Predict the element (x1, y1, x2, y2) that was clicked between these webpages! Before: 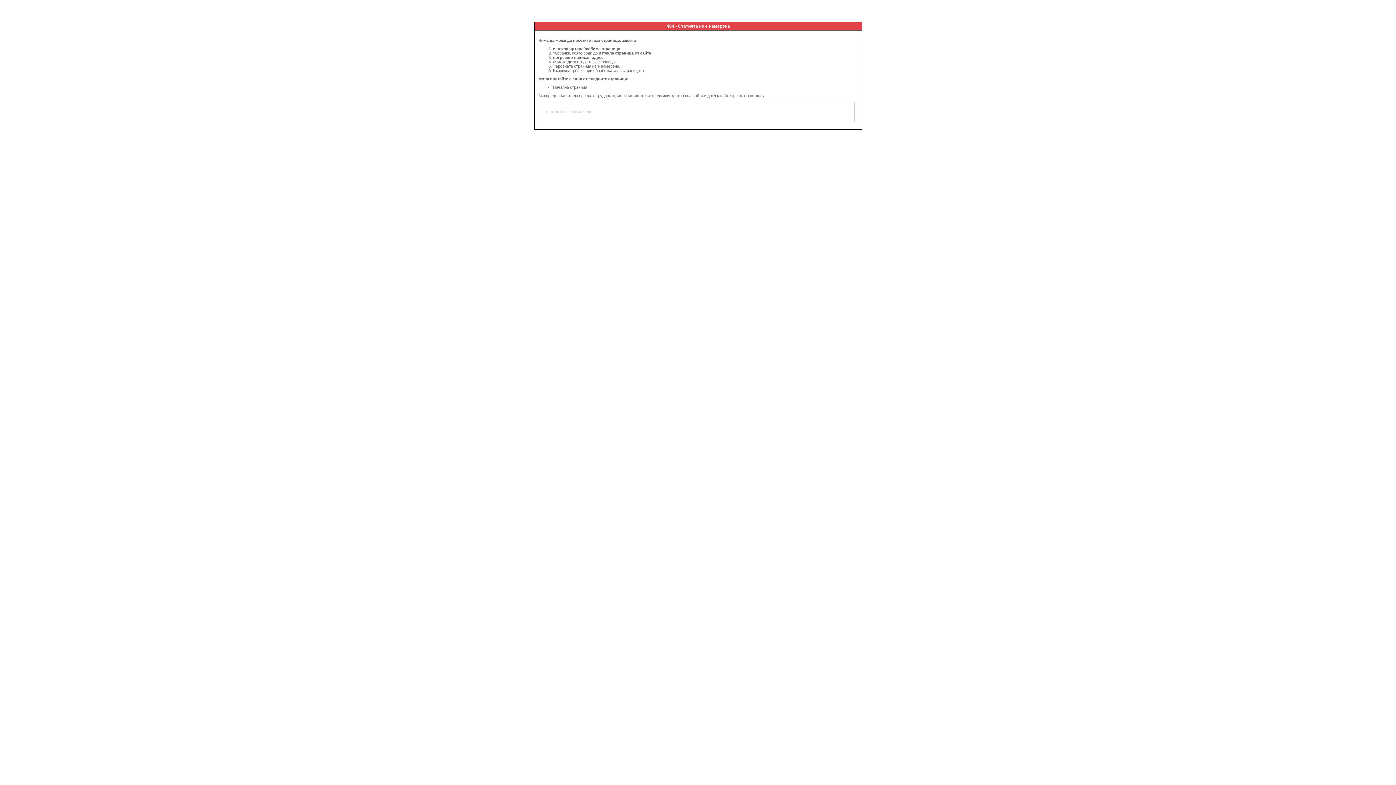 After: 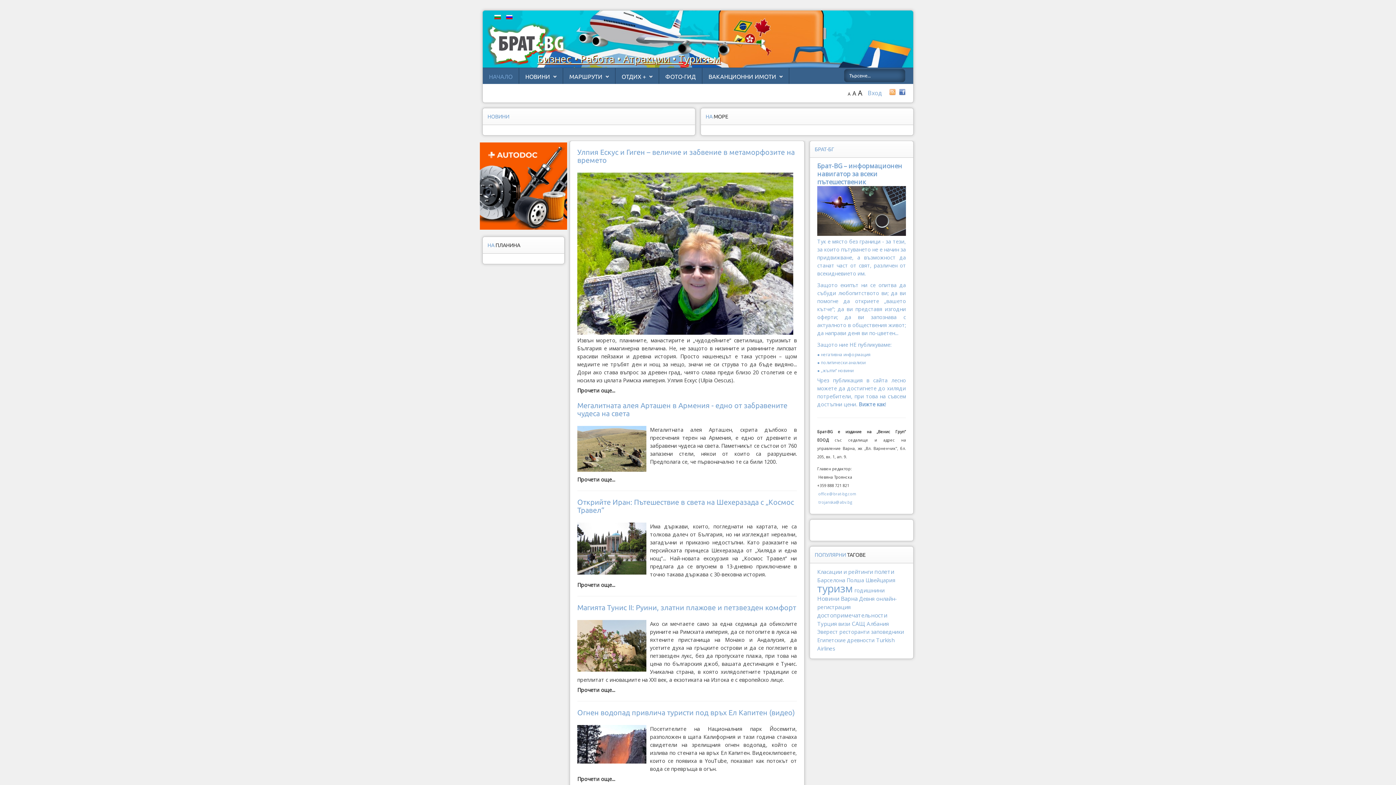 Action: label: Начална страница bbox: (553, 85, 587, 89)